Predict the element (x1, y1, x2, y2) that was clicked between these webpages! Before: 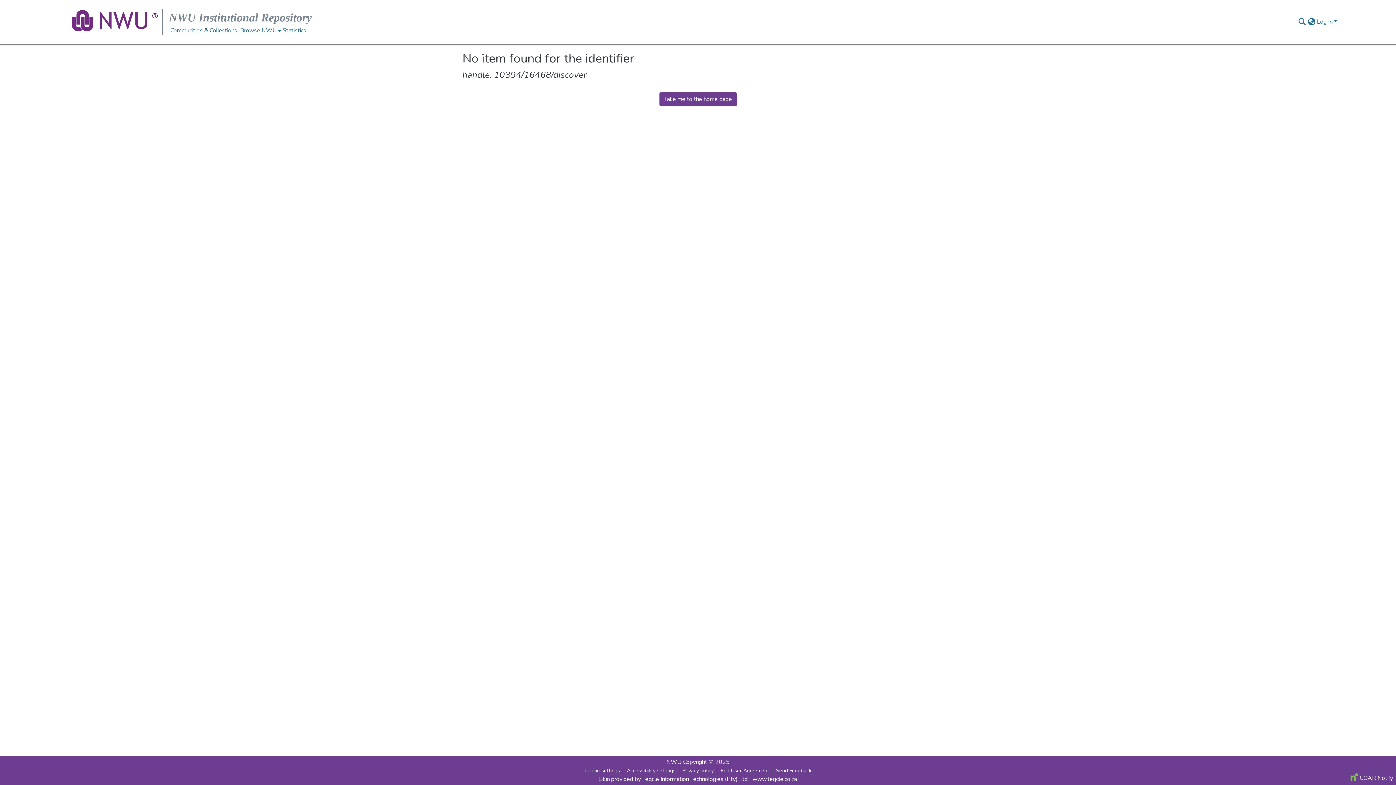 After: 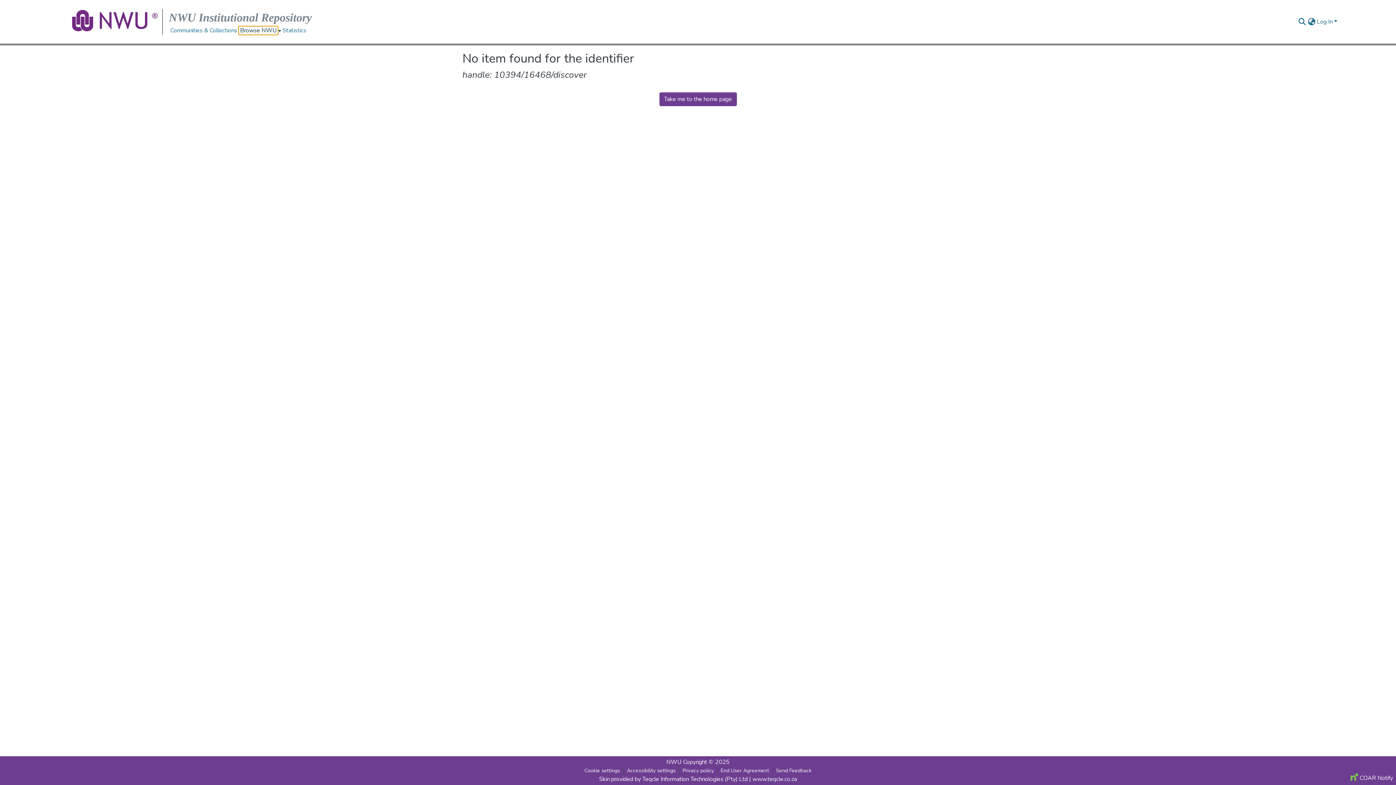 Action: bbox: (238, 26, 281, 34) label: Browse NWU